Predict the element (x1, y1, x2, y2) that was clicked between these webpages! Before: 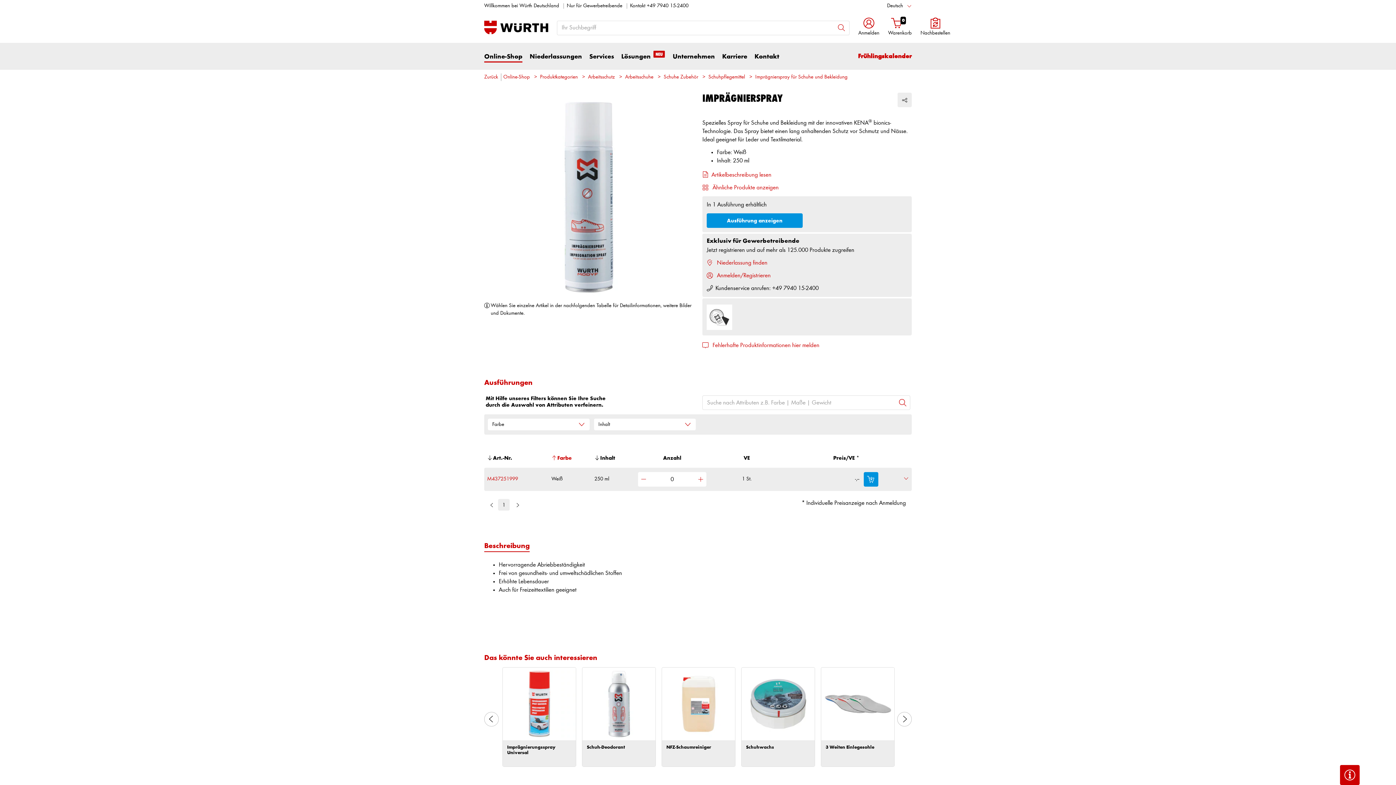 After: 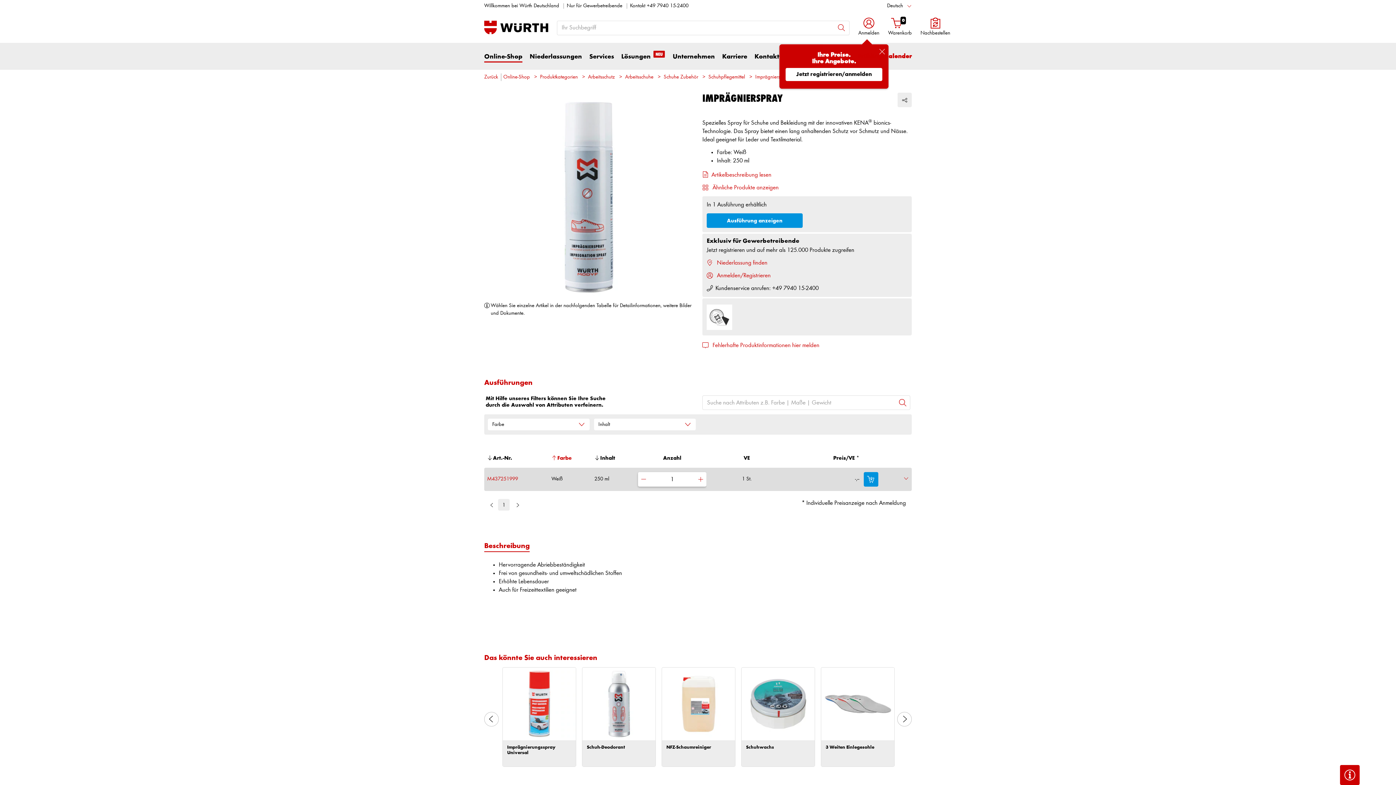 Action: bbox: (695, 472, 706, 486)